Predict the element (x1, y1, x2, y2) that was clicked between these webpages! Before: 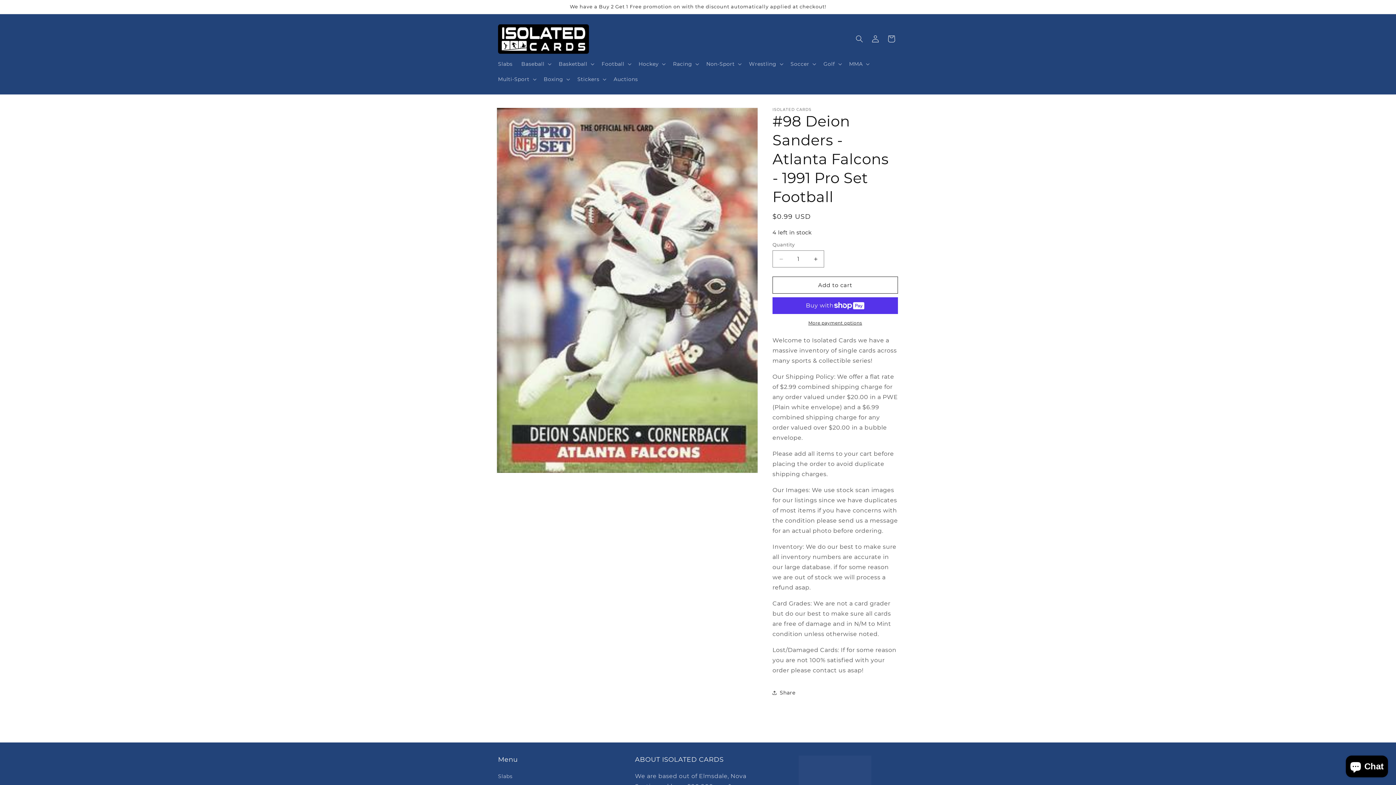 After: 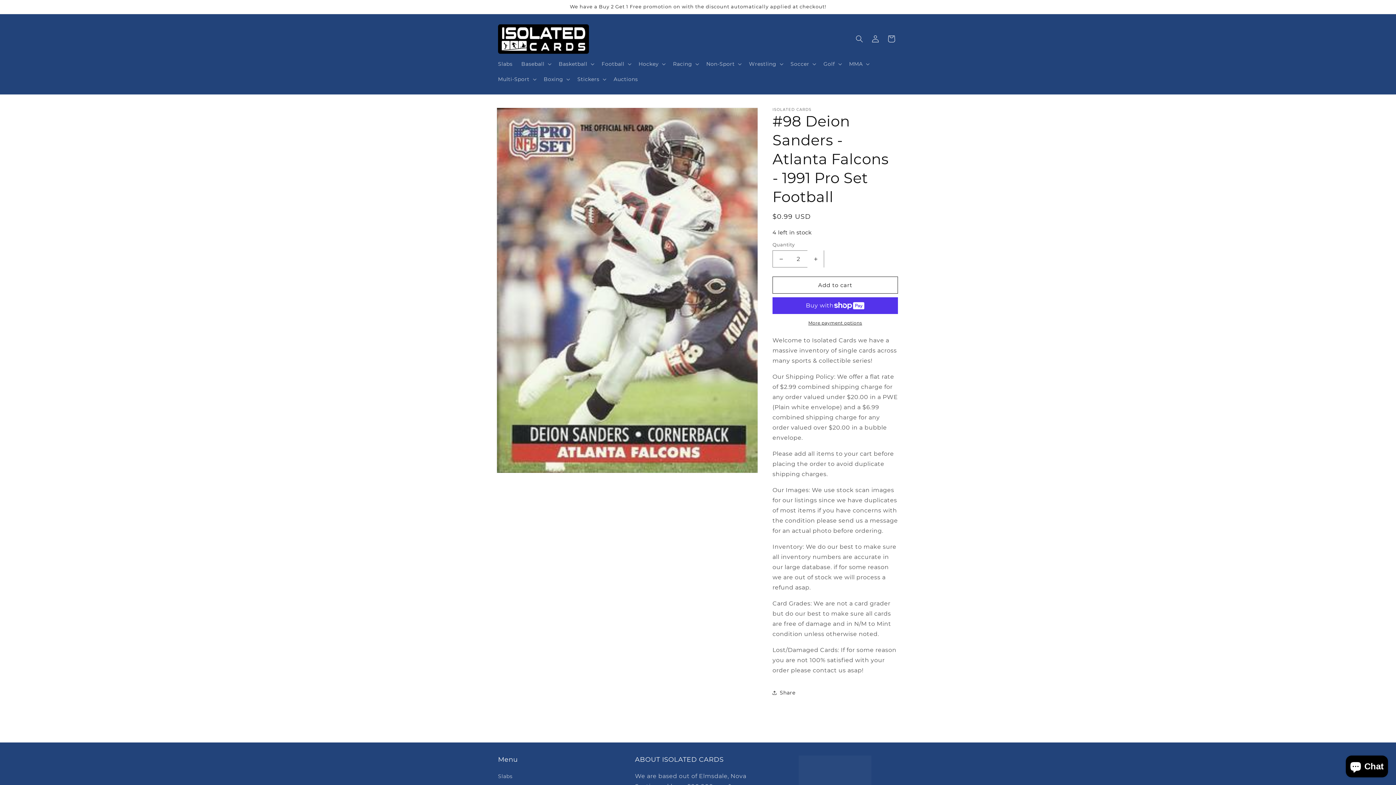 Action: bbox: (807, 250, 824, 267) label: Increase quantity for #98 Deion Sanders - Atlanta Falcons - 1991 Pro Set Football